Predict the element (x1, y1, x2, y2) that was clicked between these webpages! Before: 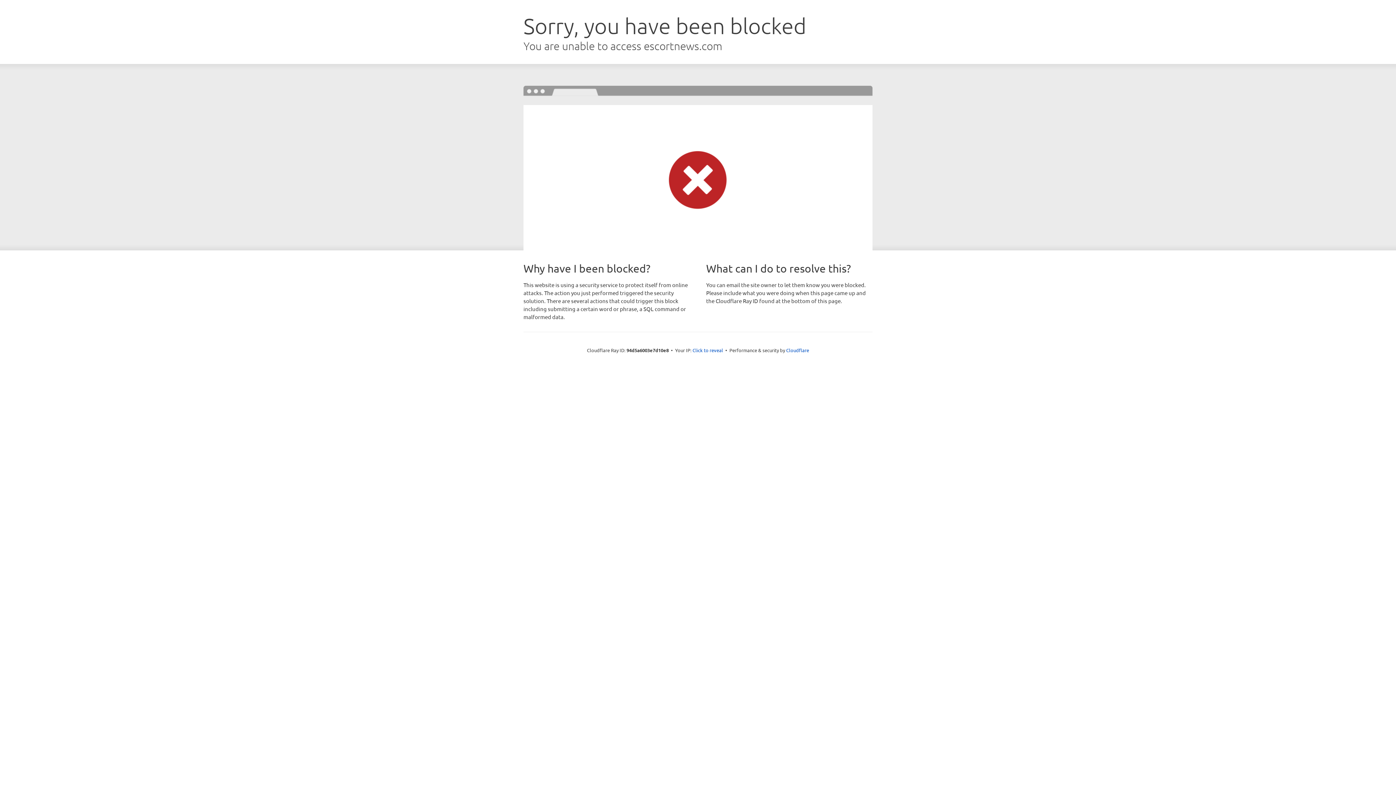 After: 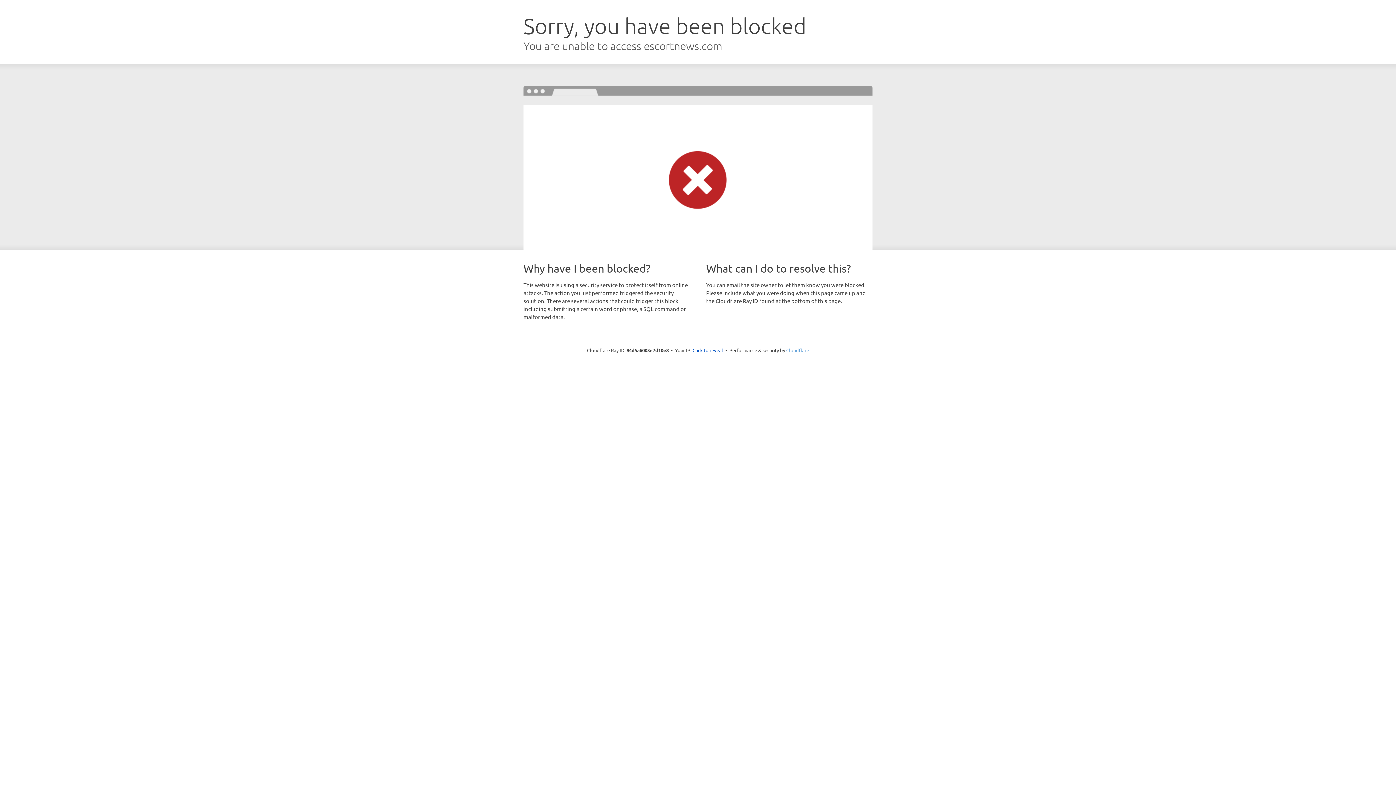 Action: label: Cloudflare bbox: (786, 347, 809, 353)